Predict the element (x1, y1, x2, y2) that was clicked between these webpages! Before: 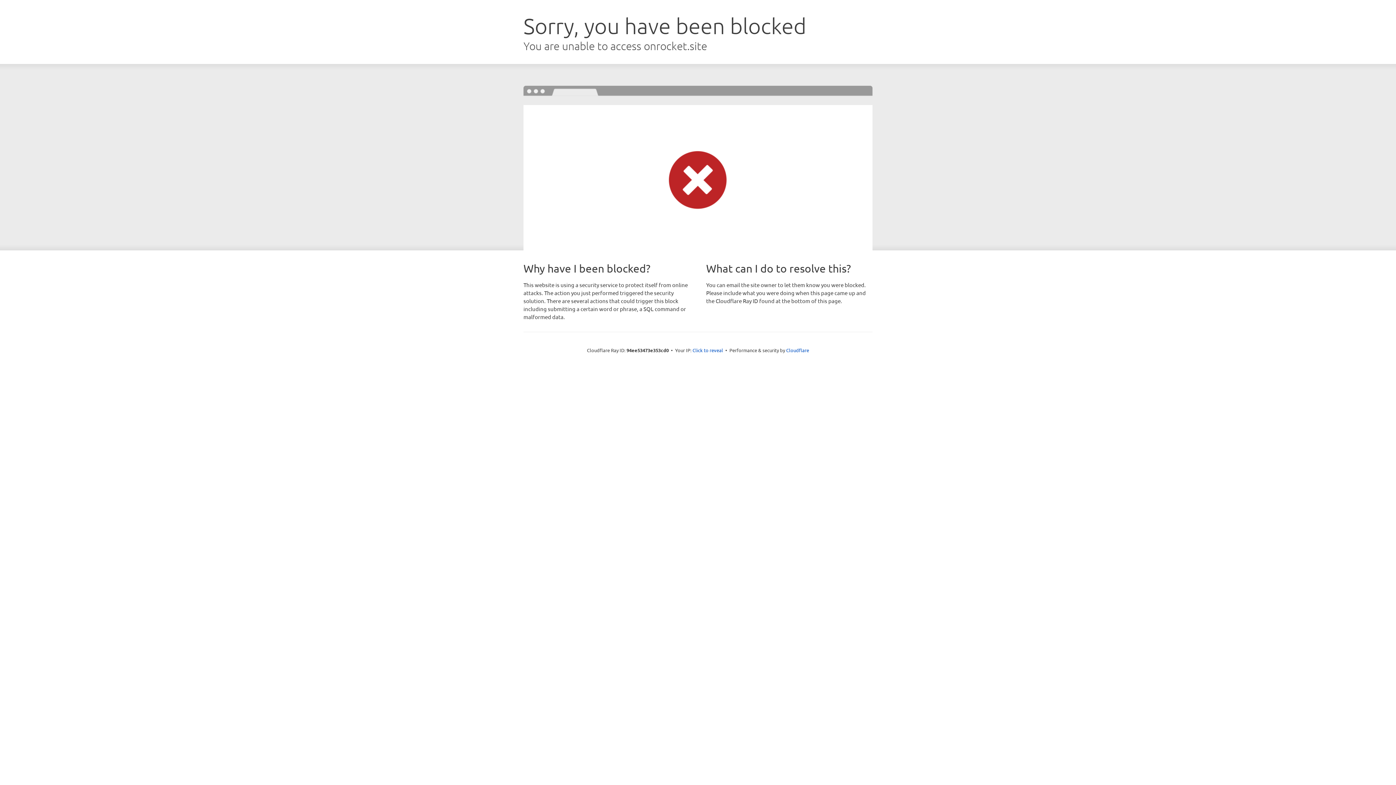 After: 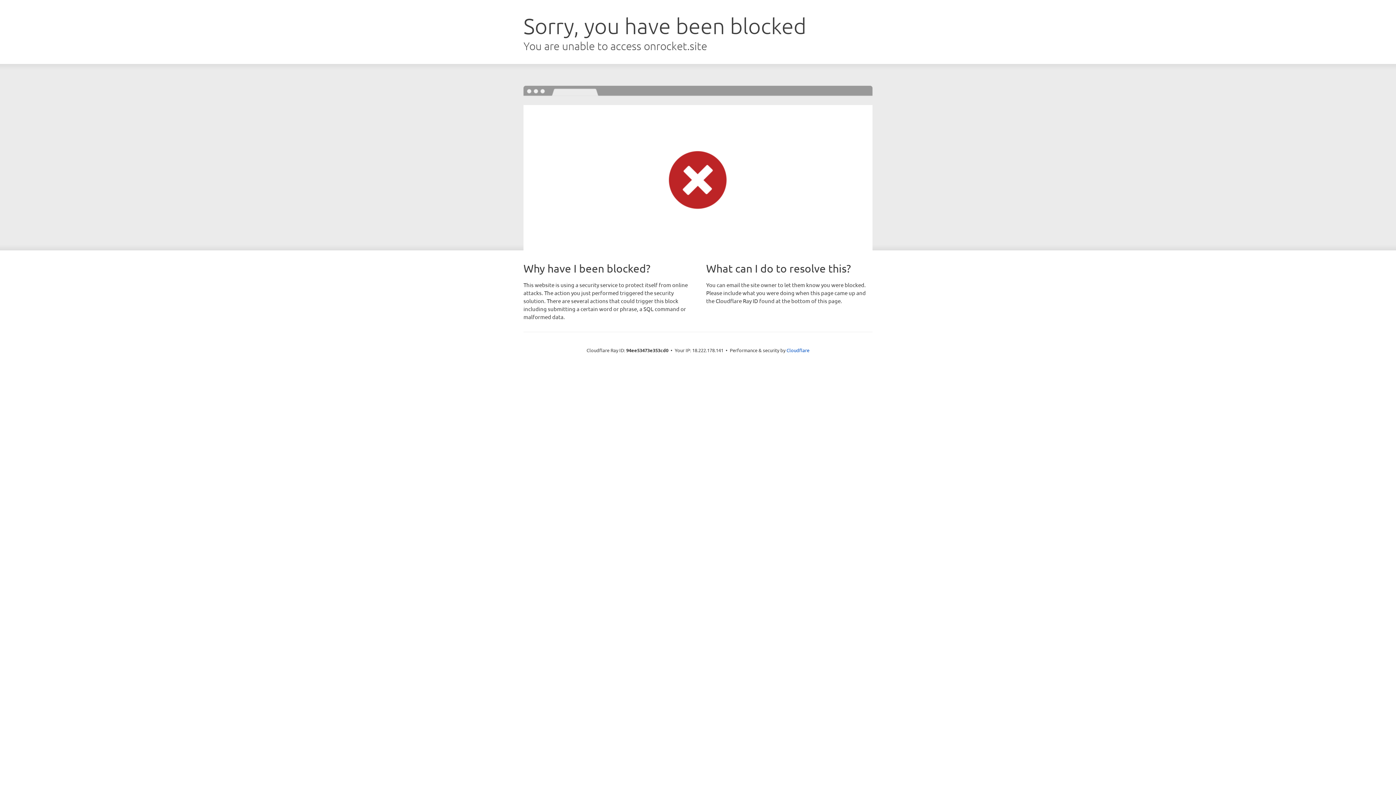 Action: bbox: (692, 346, 723, 353) label: Click to reveal